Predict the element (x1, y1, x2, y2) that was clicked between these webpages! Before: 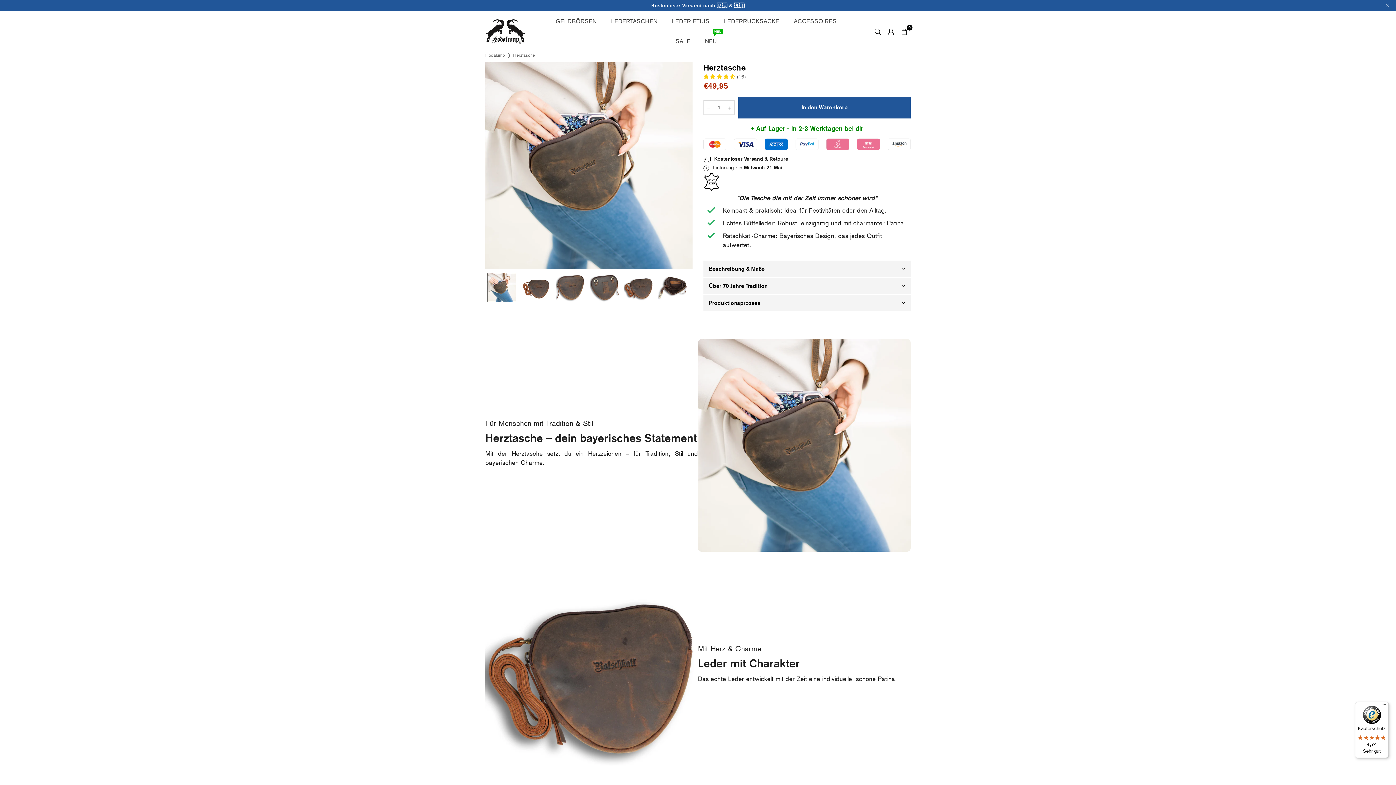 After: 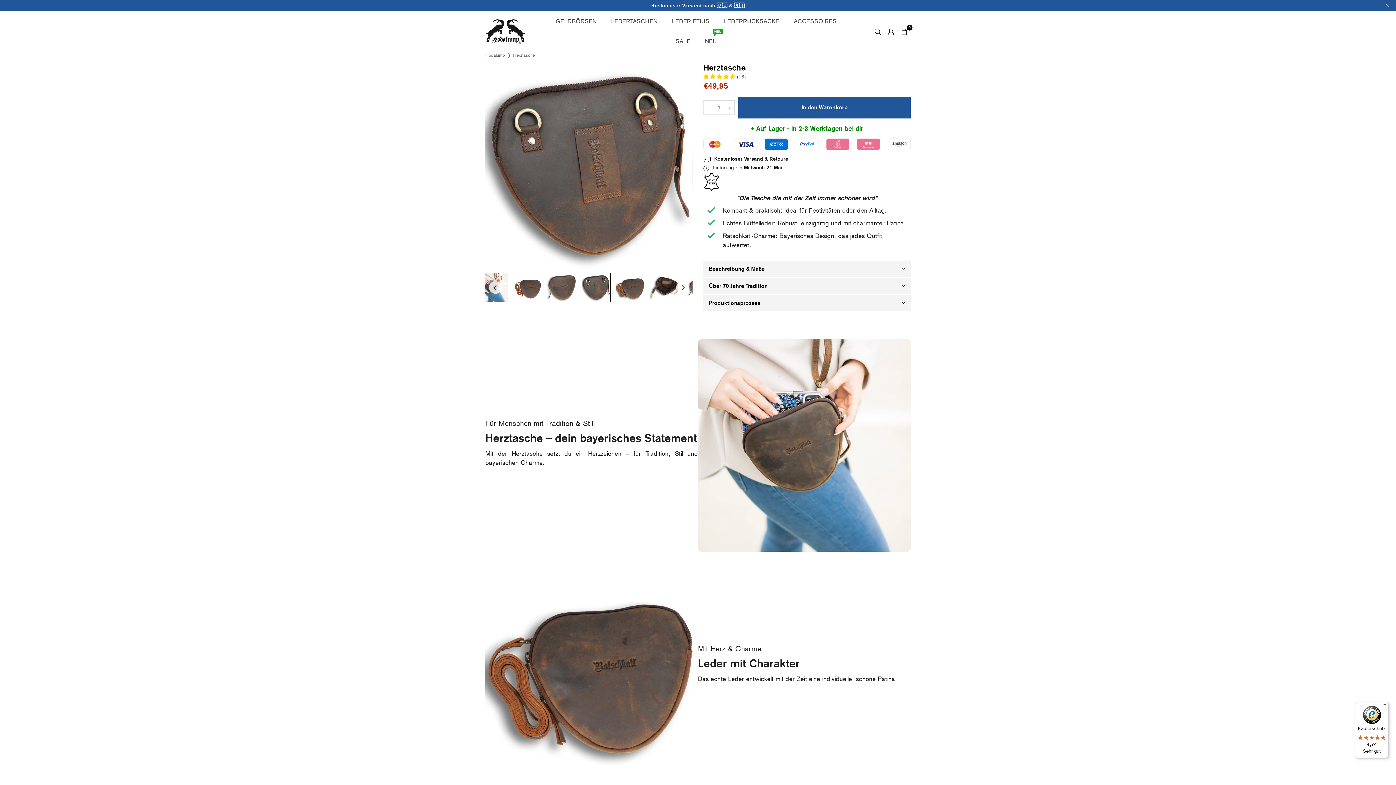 Action: bbox: (590, 273, 619, 302)